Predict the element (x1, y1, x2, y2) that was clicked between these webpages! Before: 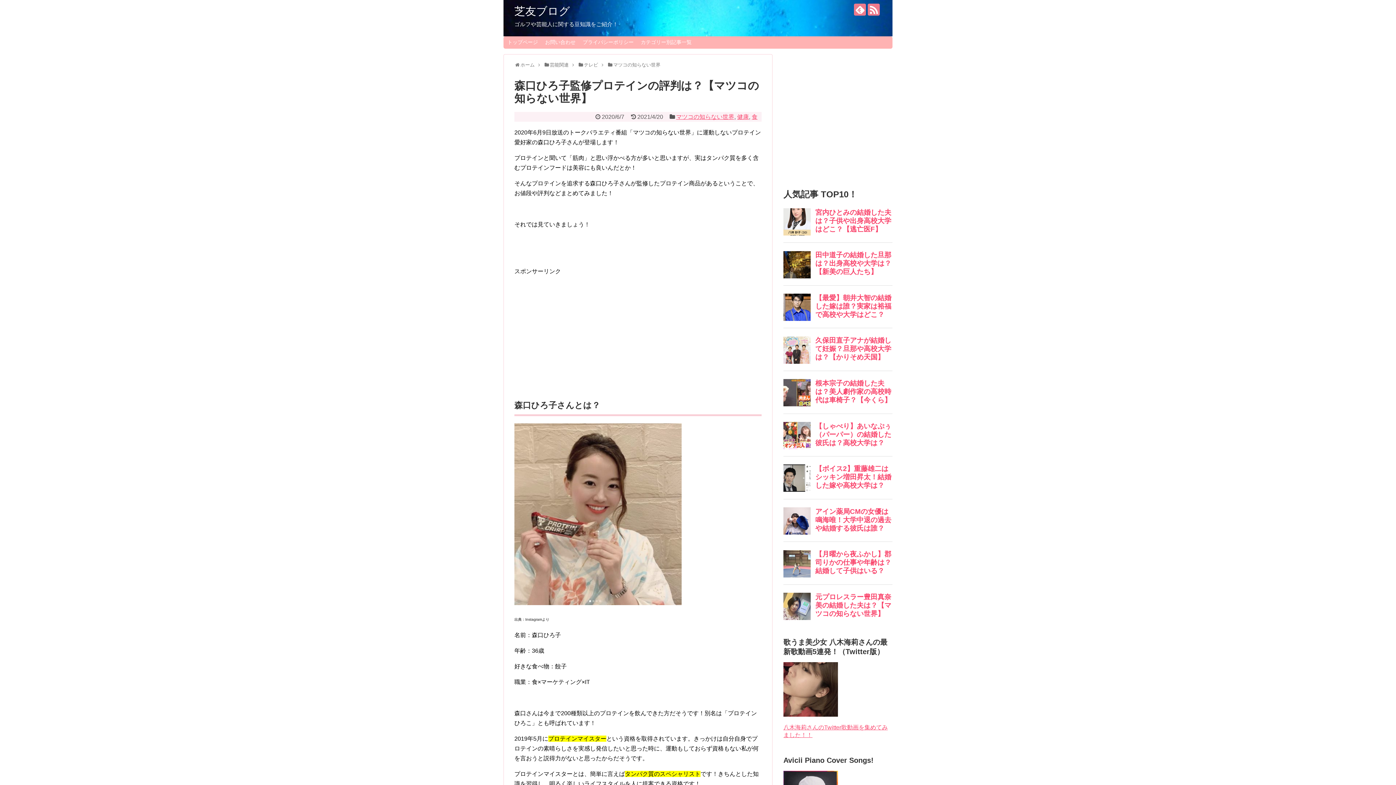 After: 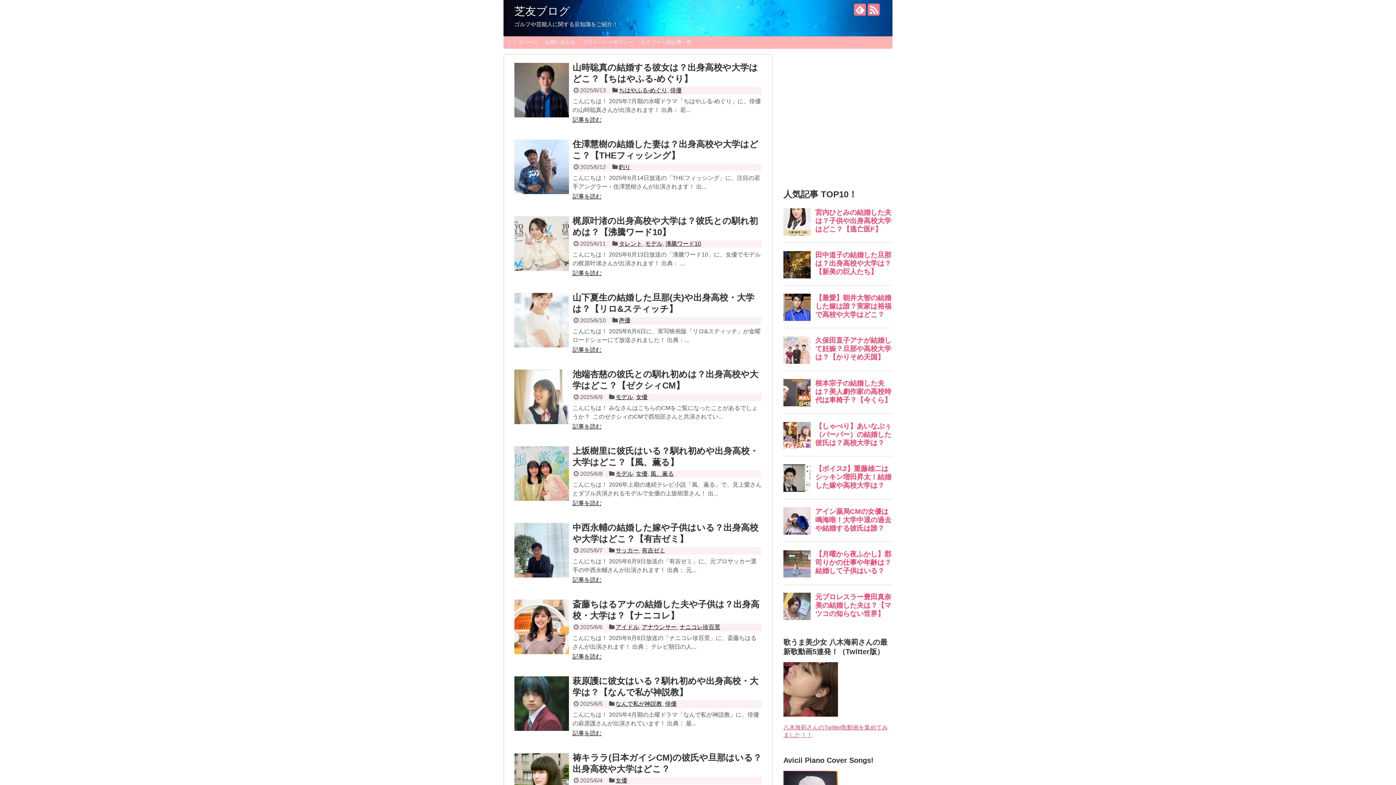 Action: bbox: (520, 62, 534, 67) label: ホーム